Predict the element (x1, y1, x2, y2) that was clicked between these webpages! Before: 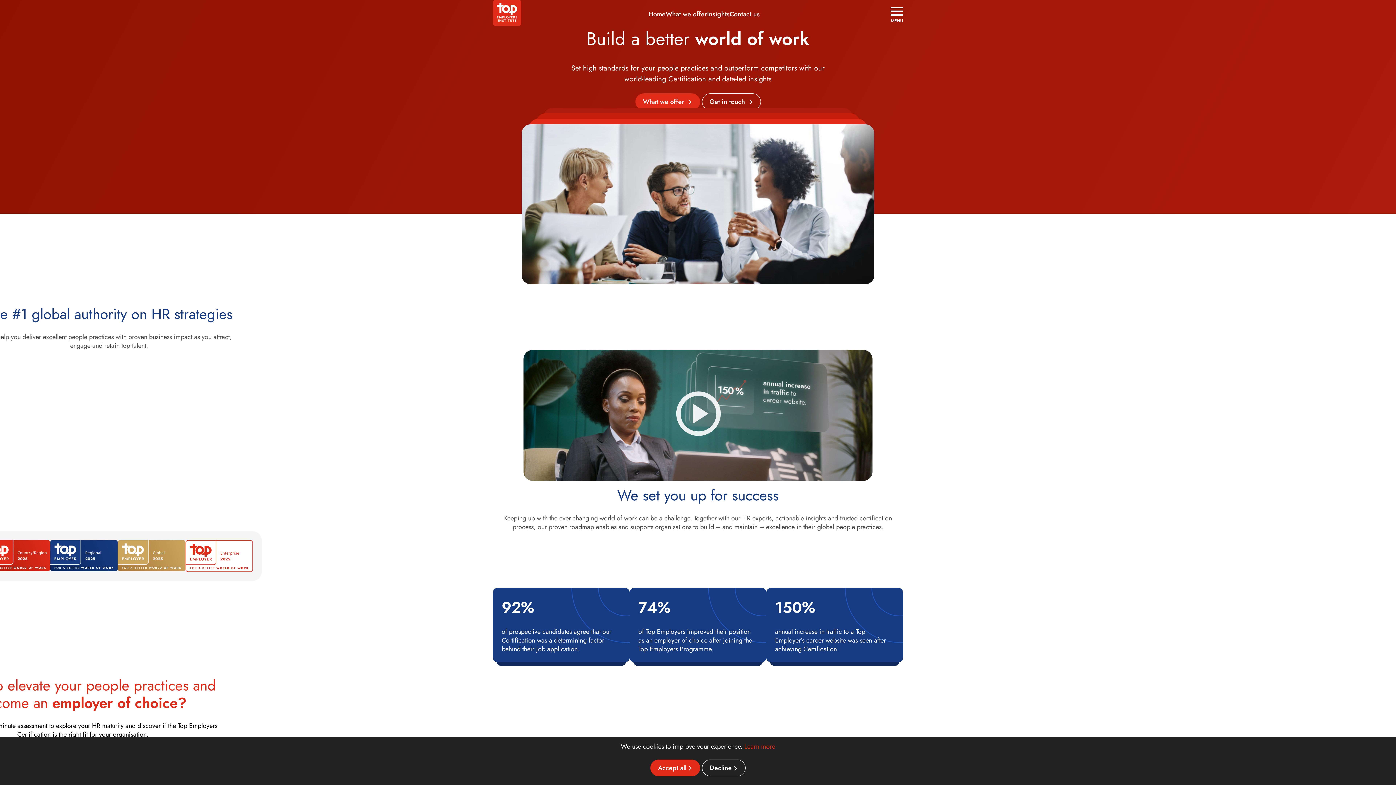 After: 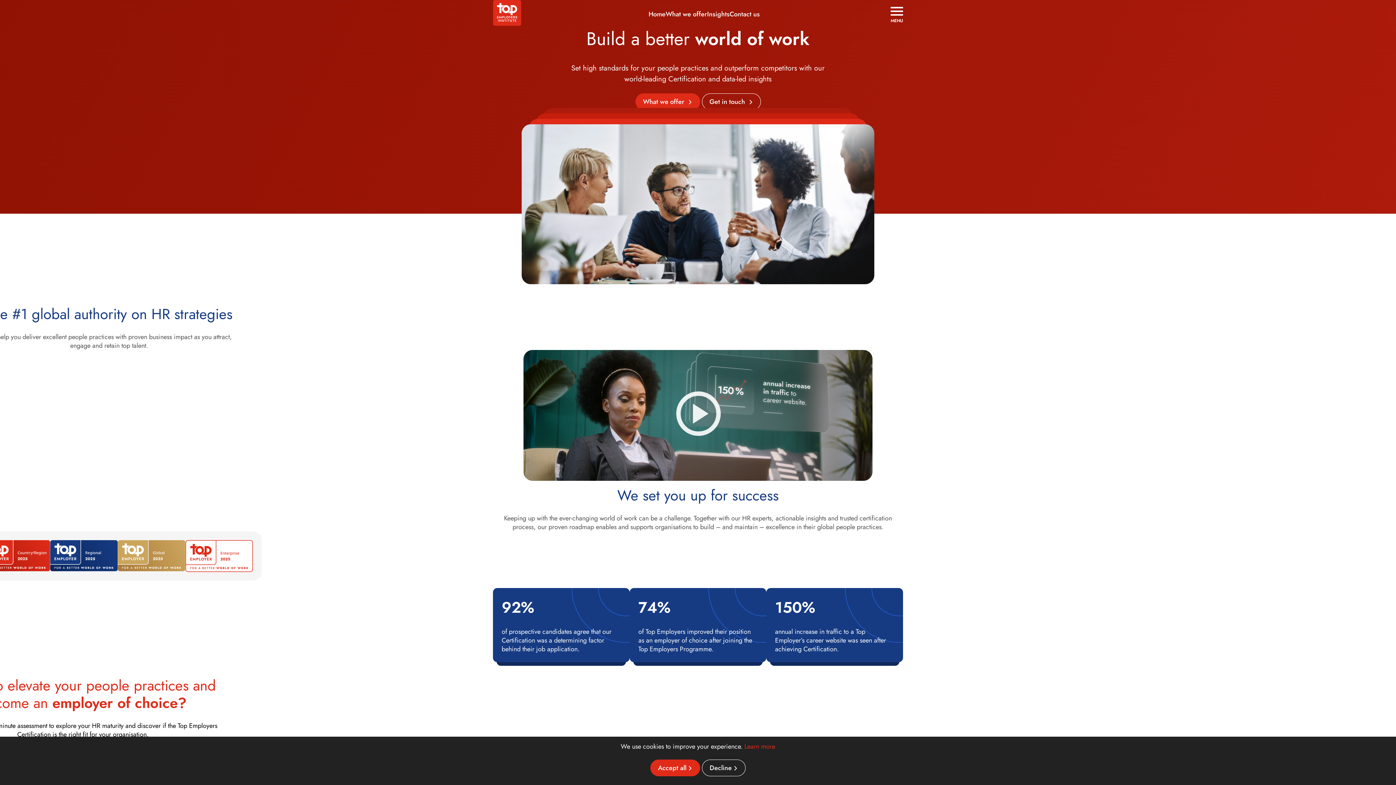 Action: bbox: (493, 18, 521, 28)